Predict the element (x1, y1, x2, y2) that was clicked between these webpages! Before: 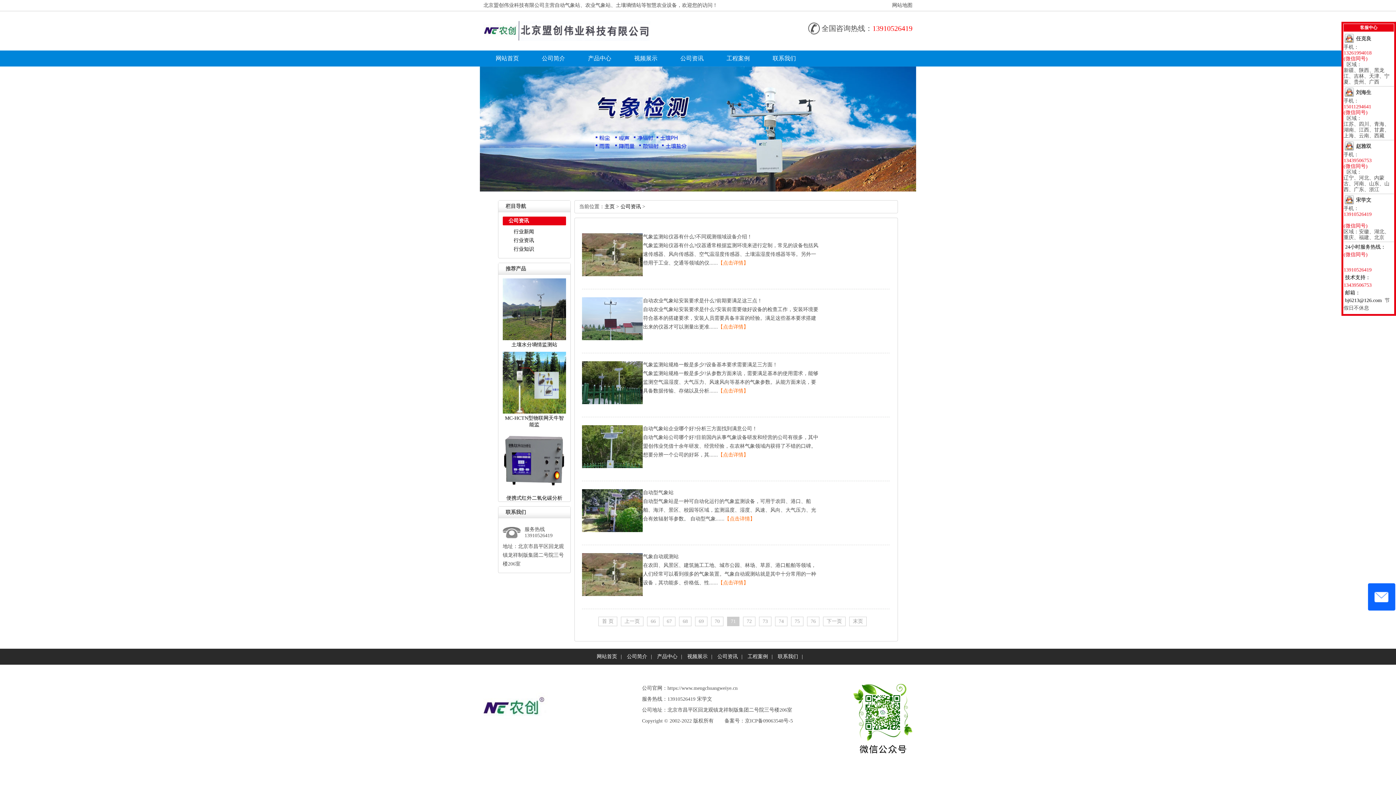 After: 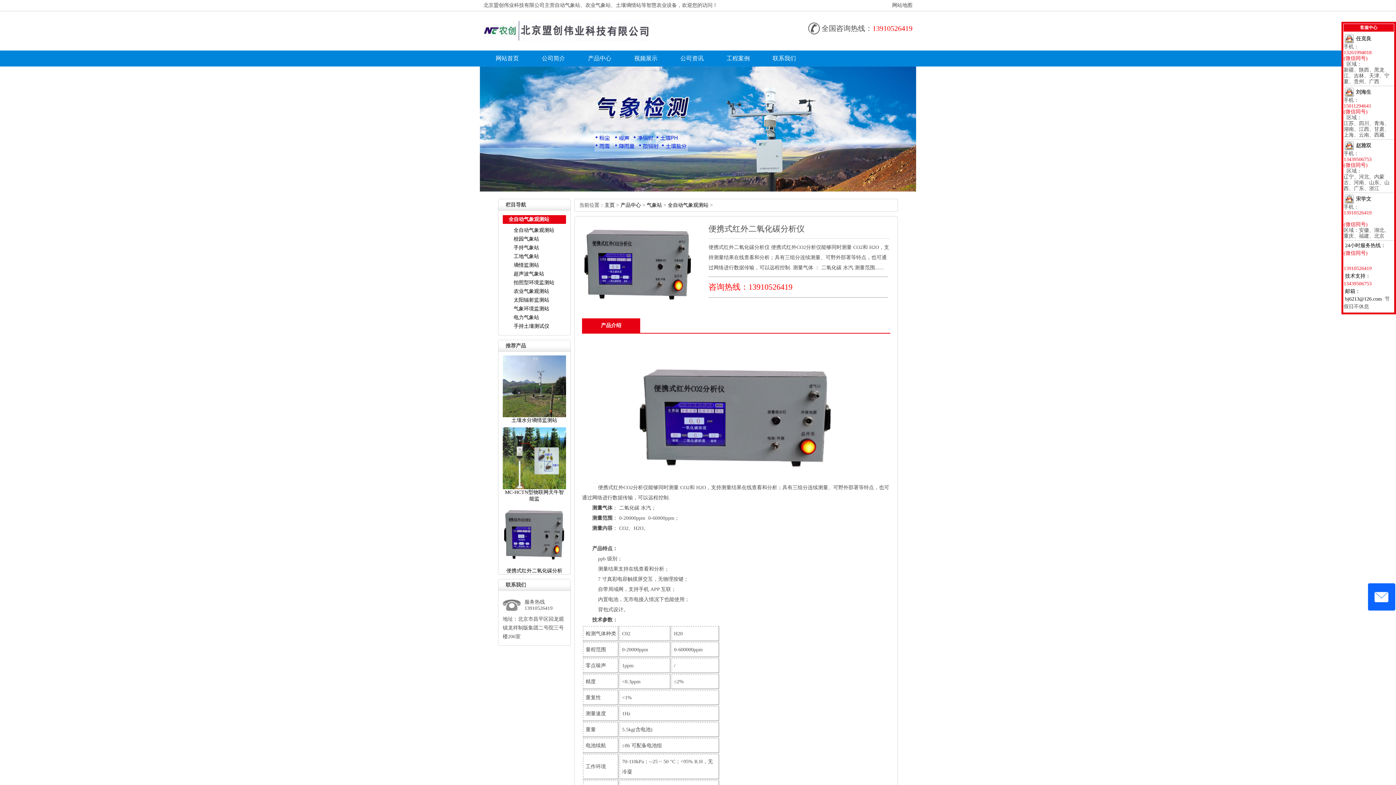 Action: label: 便携式红外二氧化碳分析 bbox: (502, 489, 566, 501)